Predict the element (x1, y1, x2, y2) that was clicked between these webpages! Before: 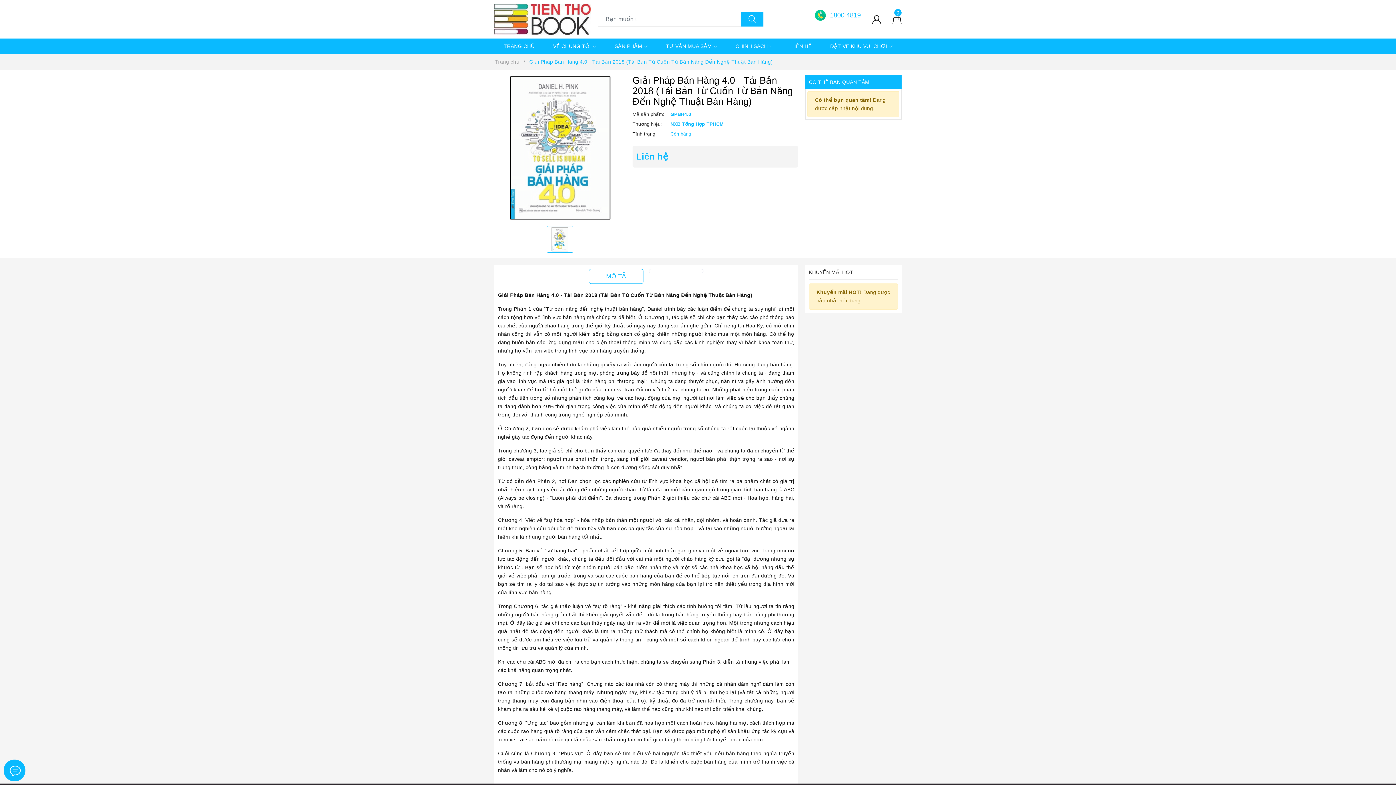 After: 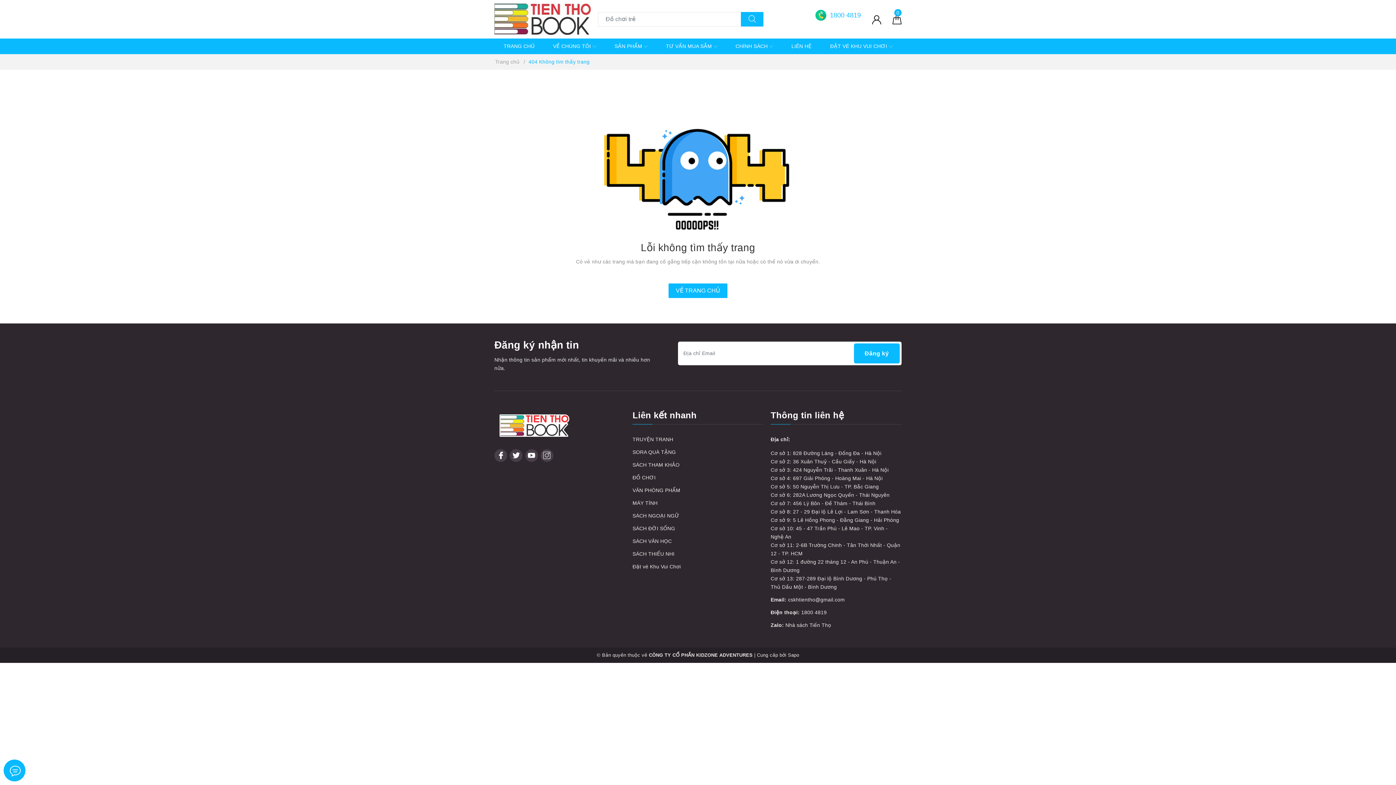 Action: bbox: (809, 269, 853, 275) label: KHUYẾN MÃI HOT